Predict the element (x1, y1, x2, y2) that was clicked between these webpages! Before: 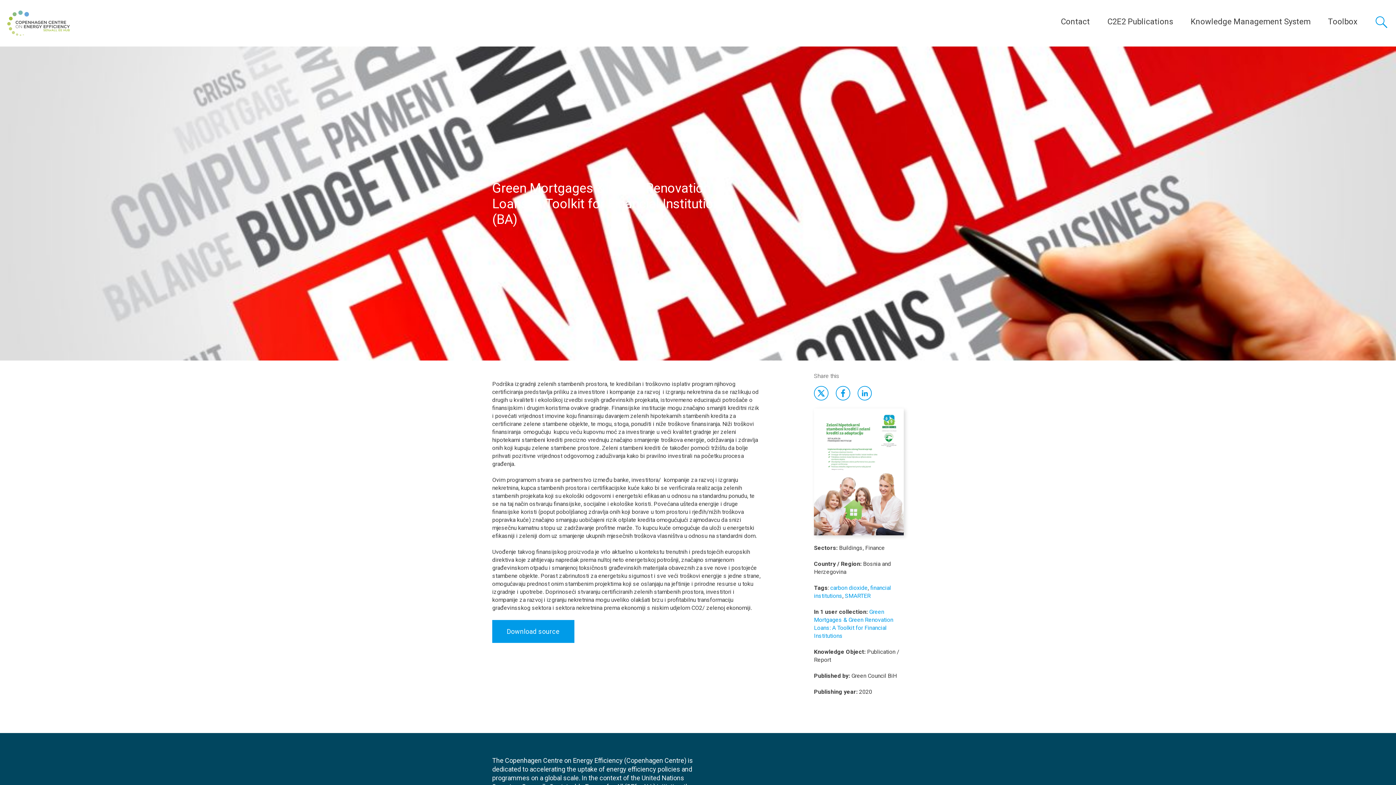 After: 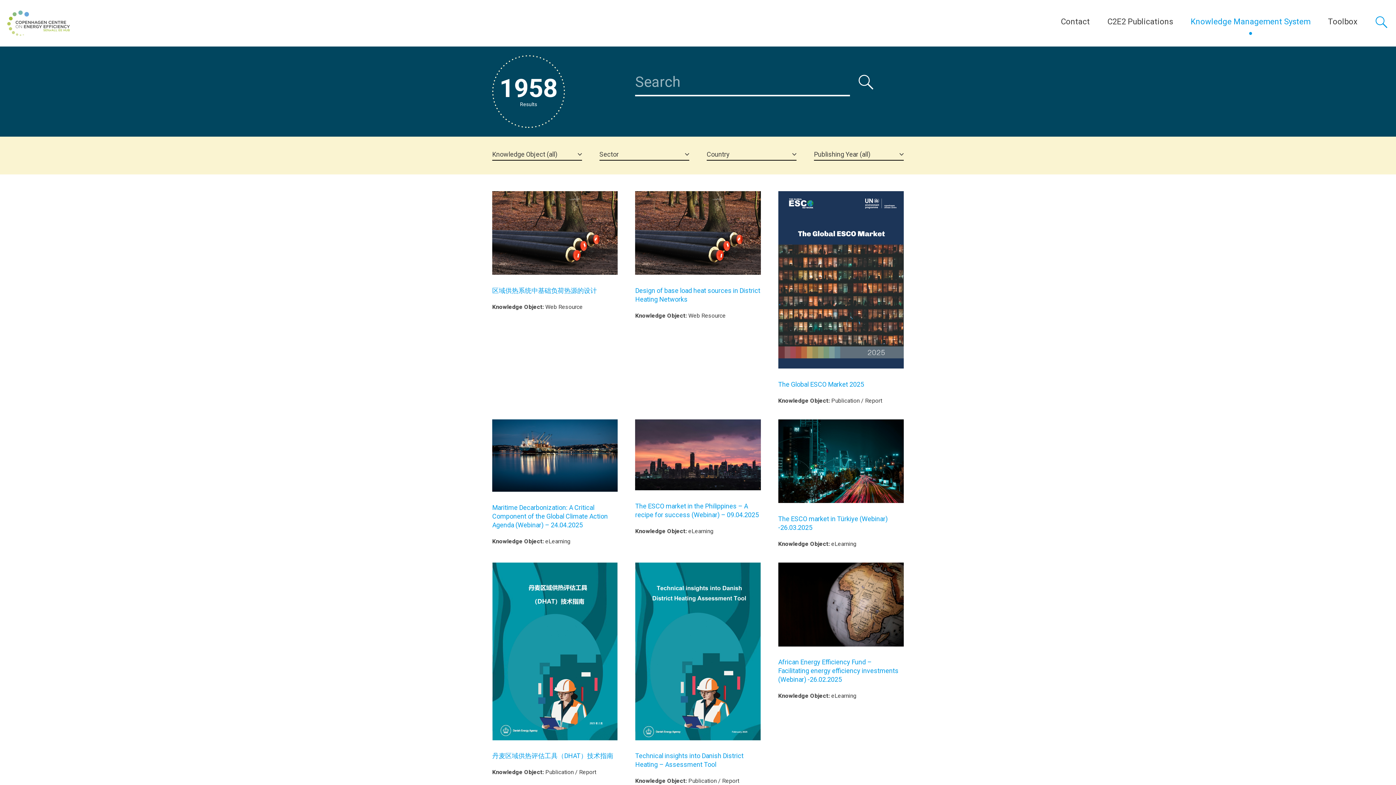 Action: label: Knowledge Management System bbox: (1190, 17, 1310, 26)